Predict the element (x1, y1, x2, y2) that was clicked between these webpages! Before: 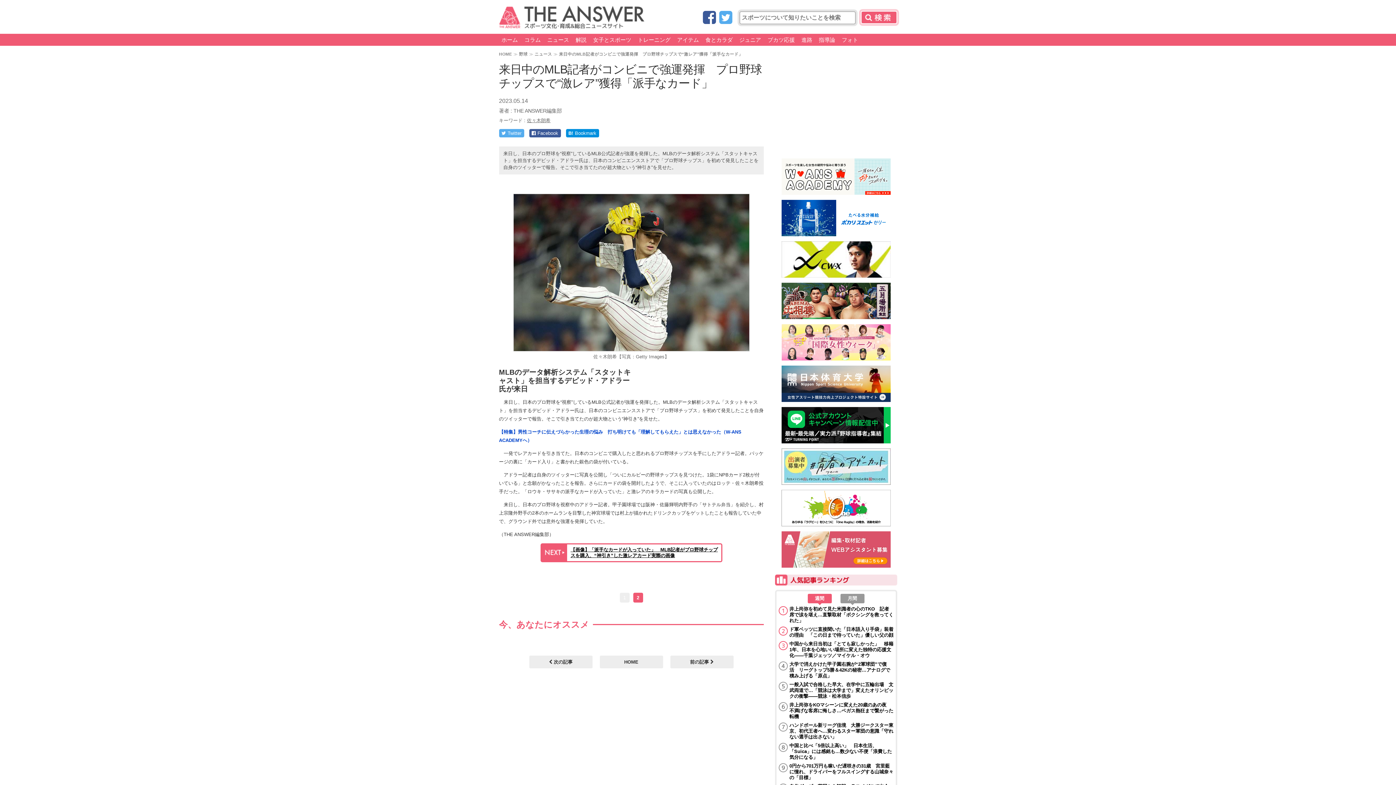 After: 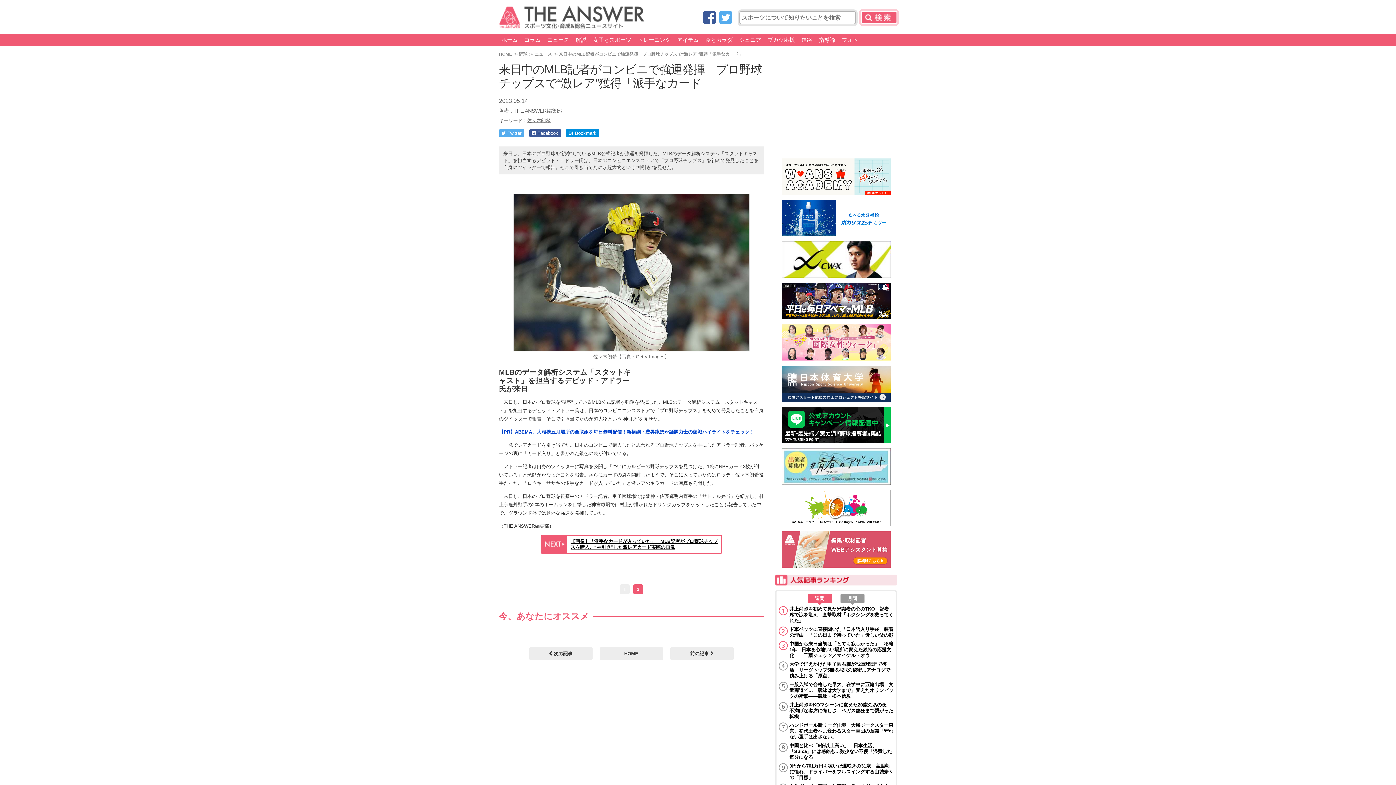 Action: bbox: (559, 51, 743, 56) label: 来日中のMLB記者がコンビニで強運発揮　プロ野球チップスで“激レア”獲得「派手なカード」